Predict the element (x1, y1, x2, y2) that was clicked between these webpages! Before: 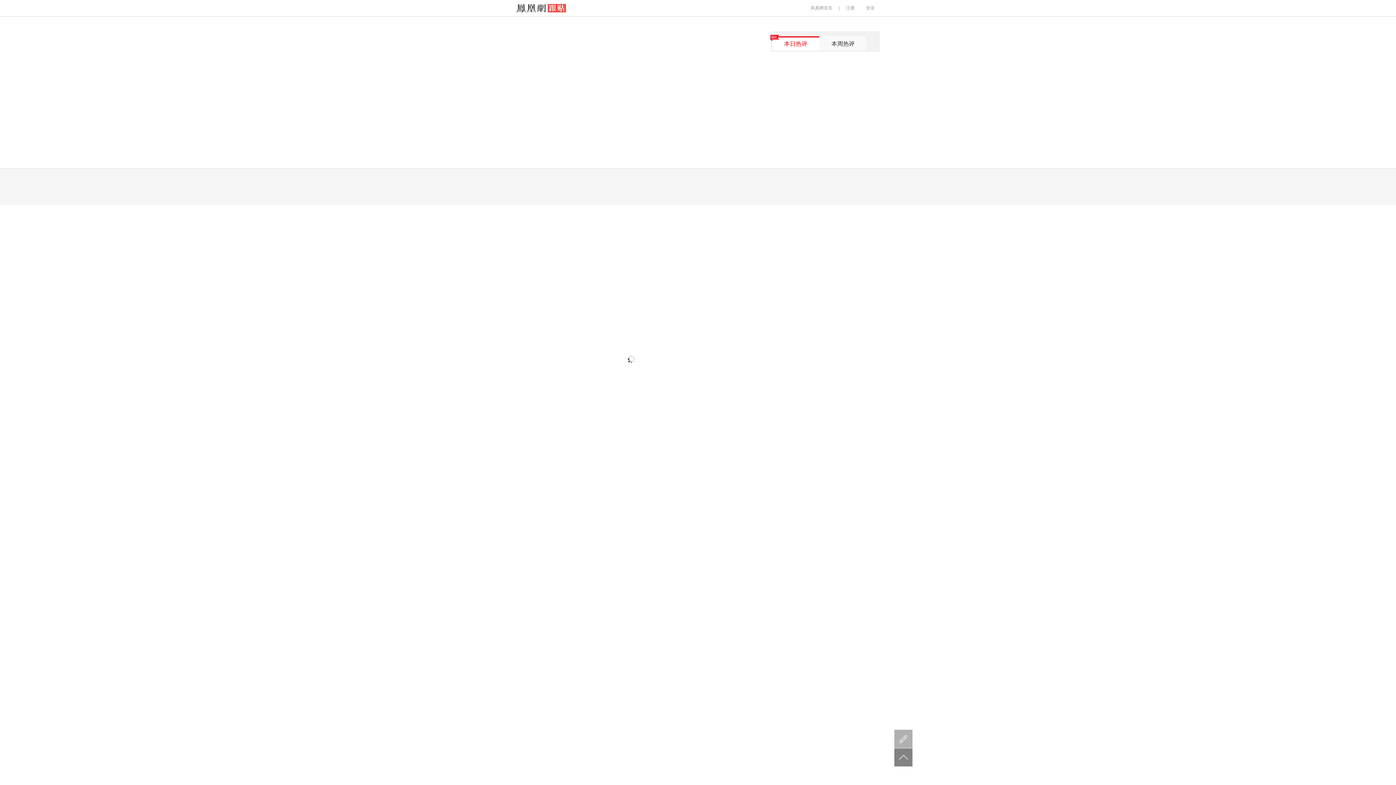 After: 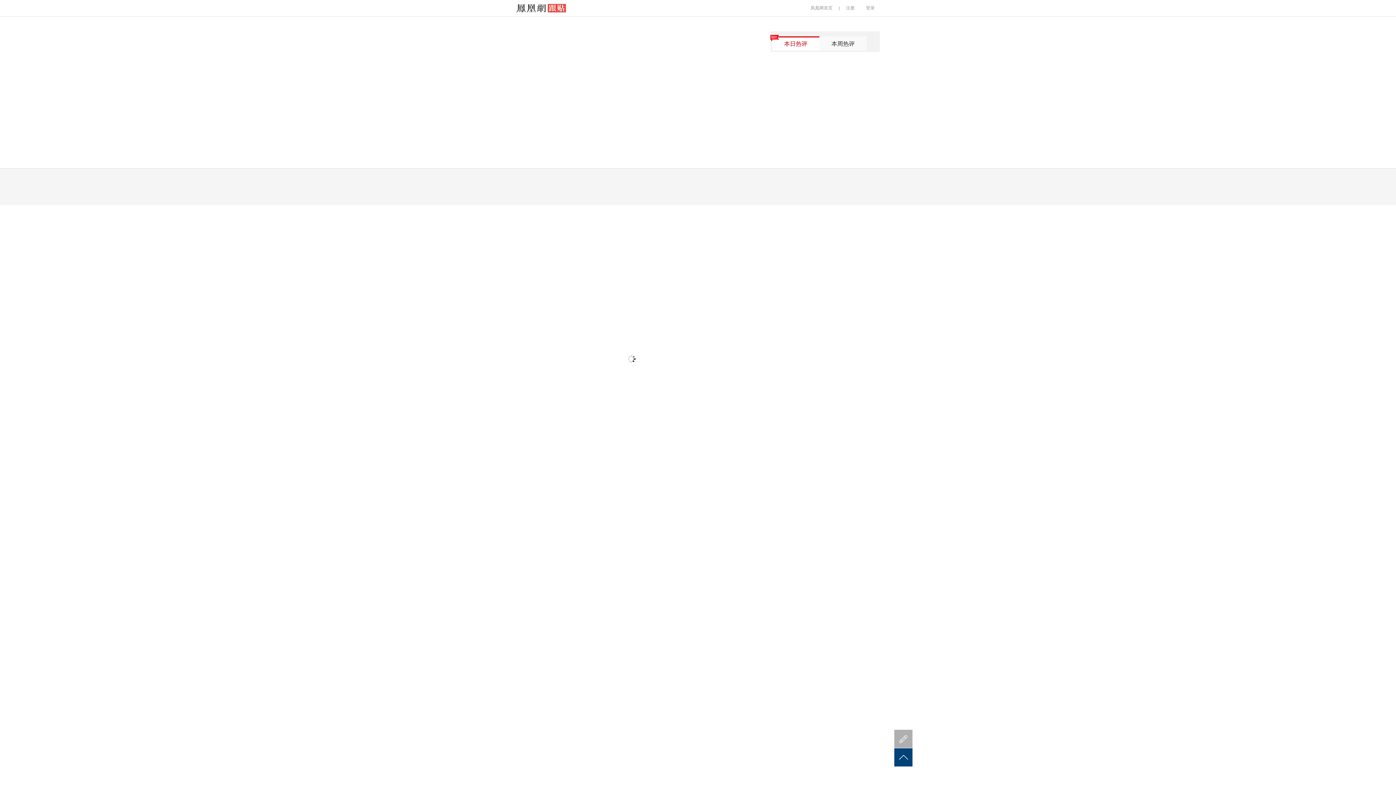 Action: bbox: (894, 748, 912, 766)